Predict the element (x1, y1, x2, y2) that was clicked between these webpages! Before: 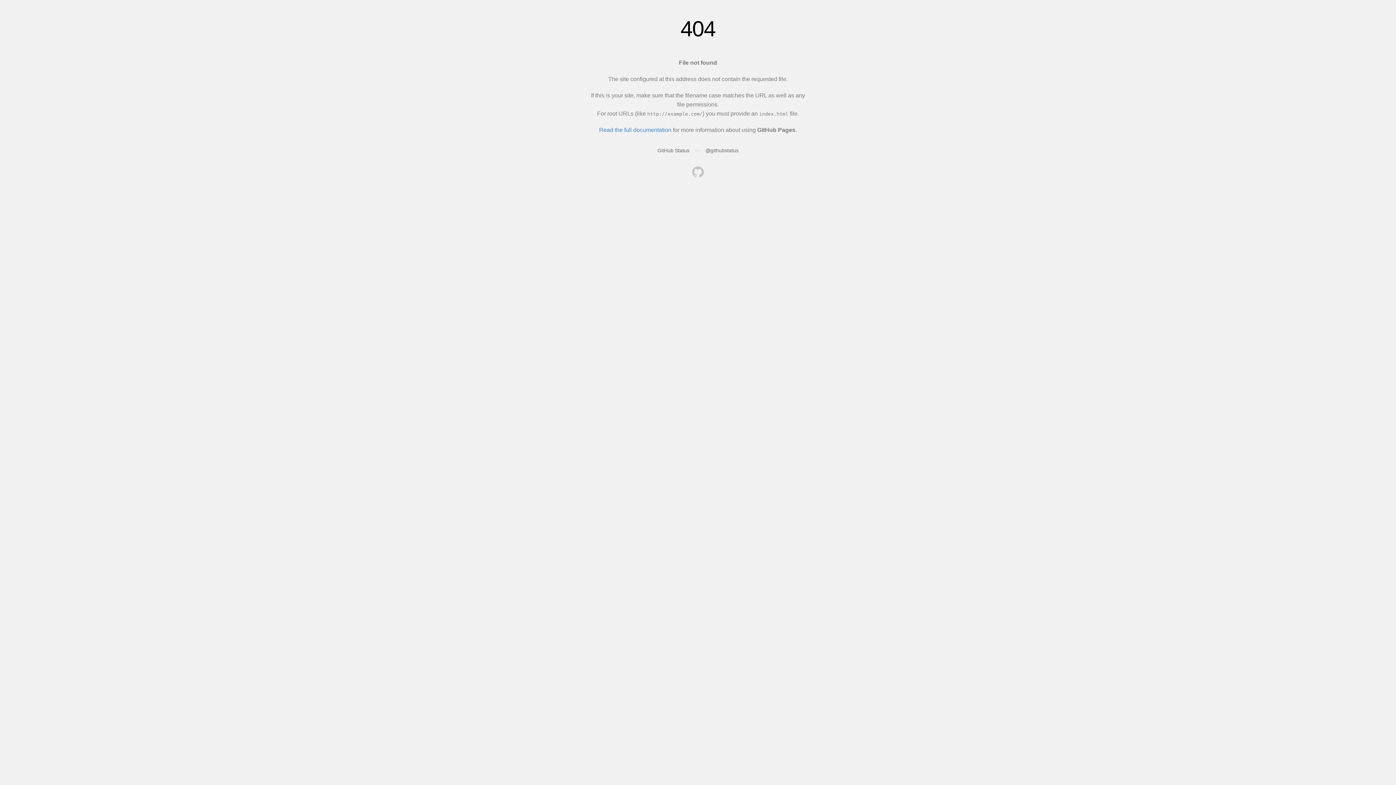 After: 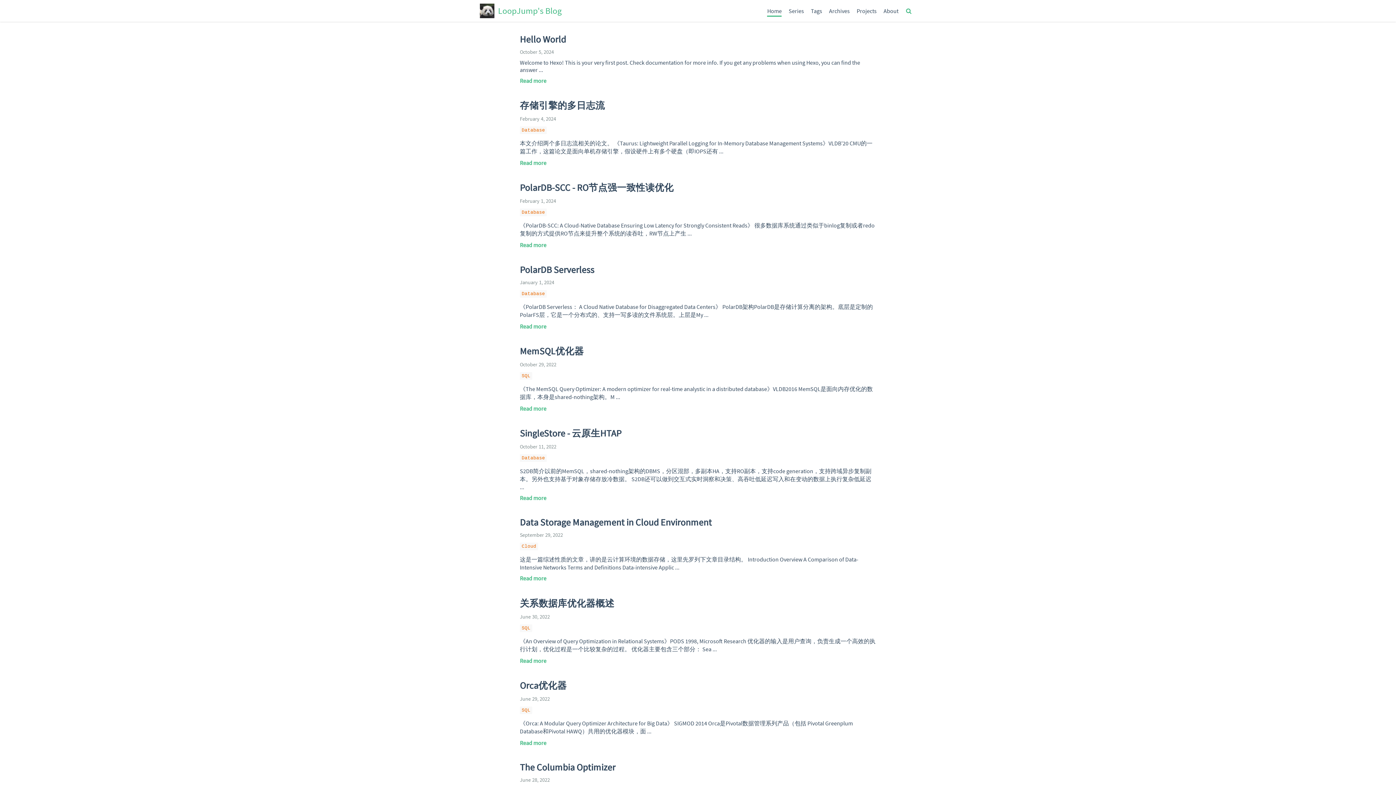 Action: bbox: (692, 166, 704, 179)